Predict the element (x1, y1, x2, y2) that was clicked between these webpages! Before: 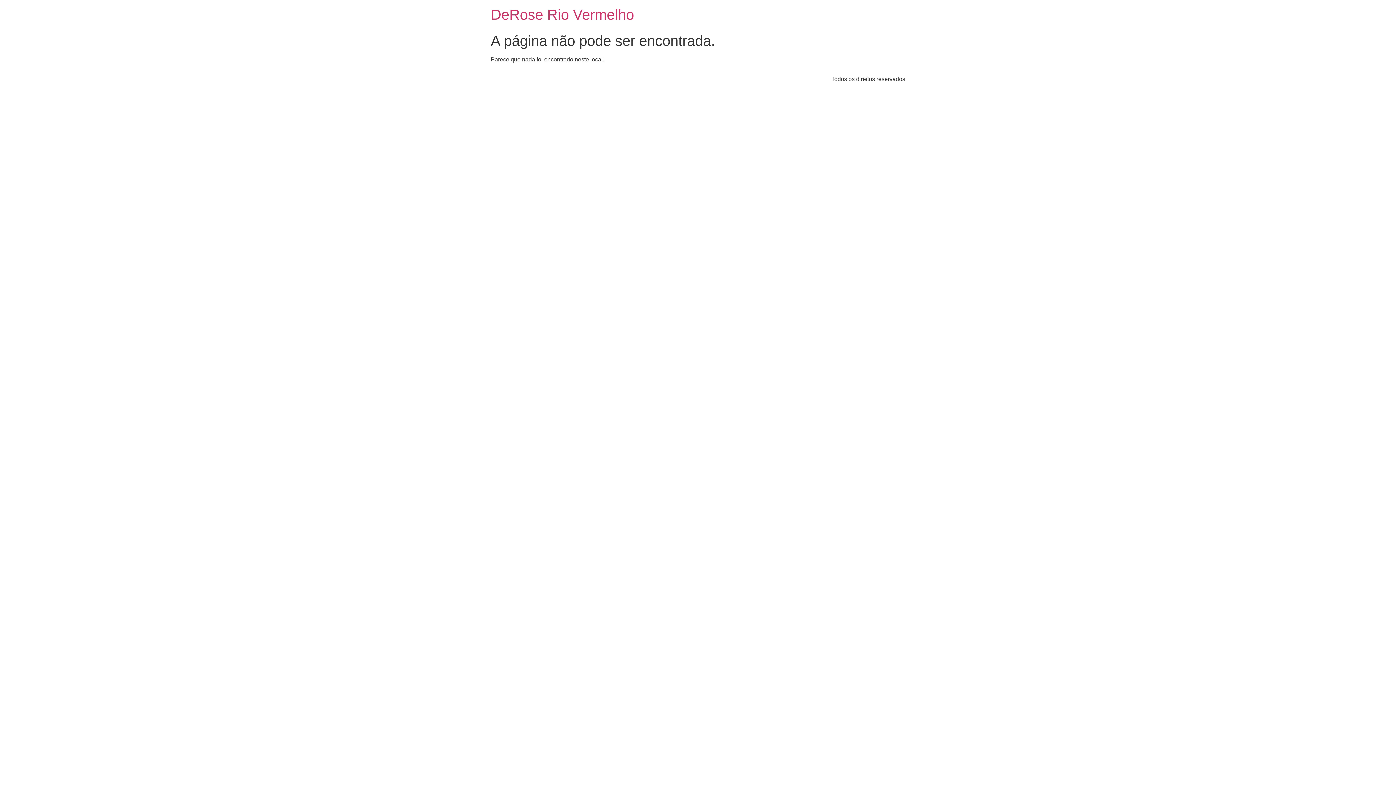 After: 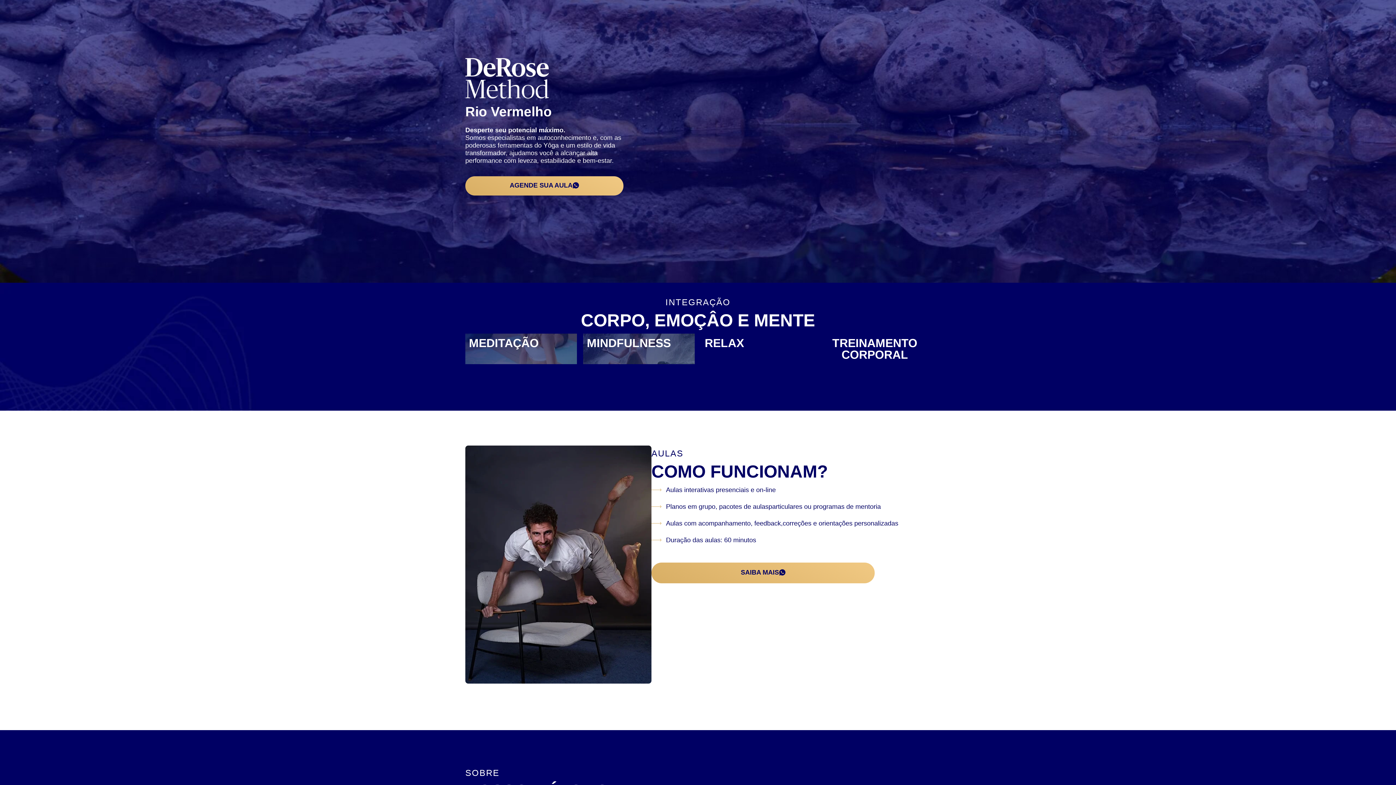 Action: bbox: (490, 6, 634, 22) label: DeRose Rio Vermelho